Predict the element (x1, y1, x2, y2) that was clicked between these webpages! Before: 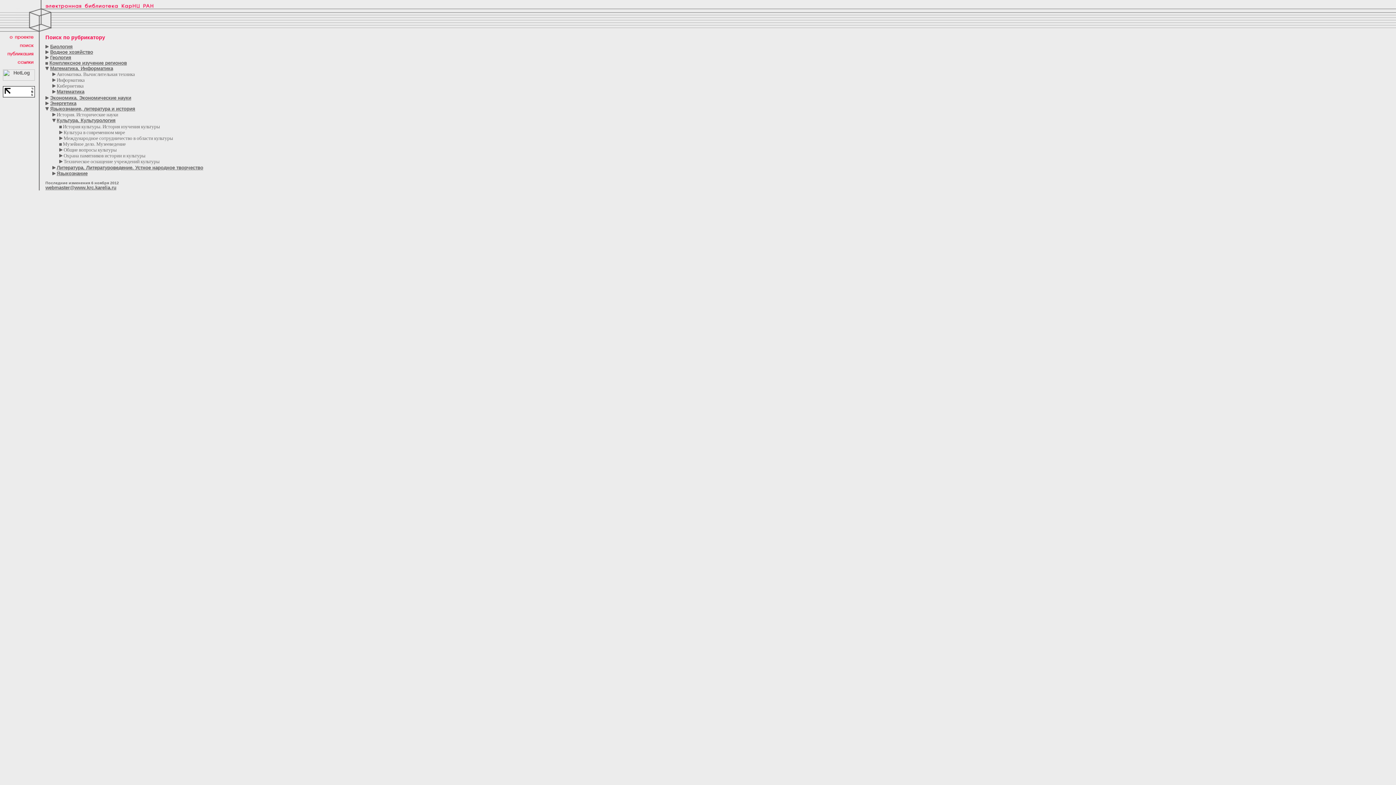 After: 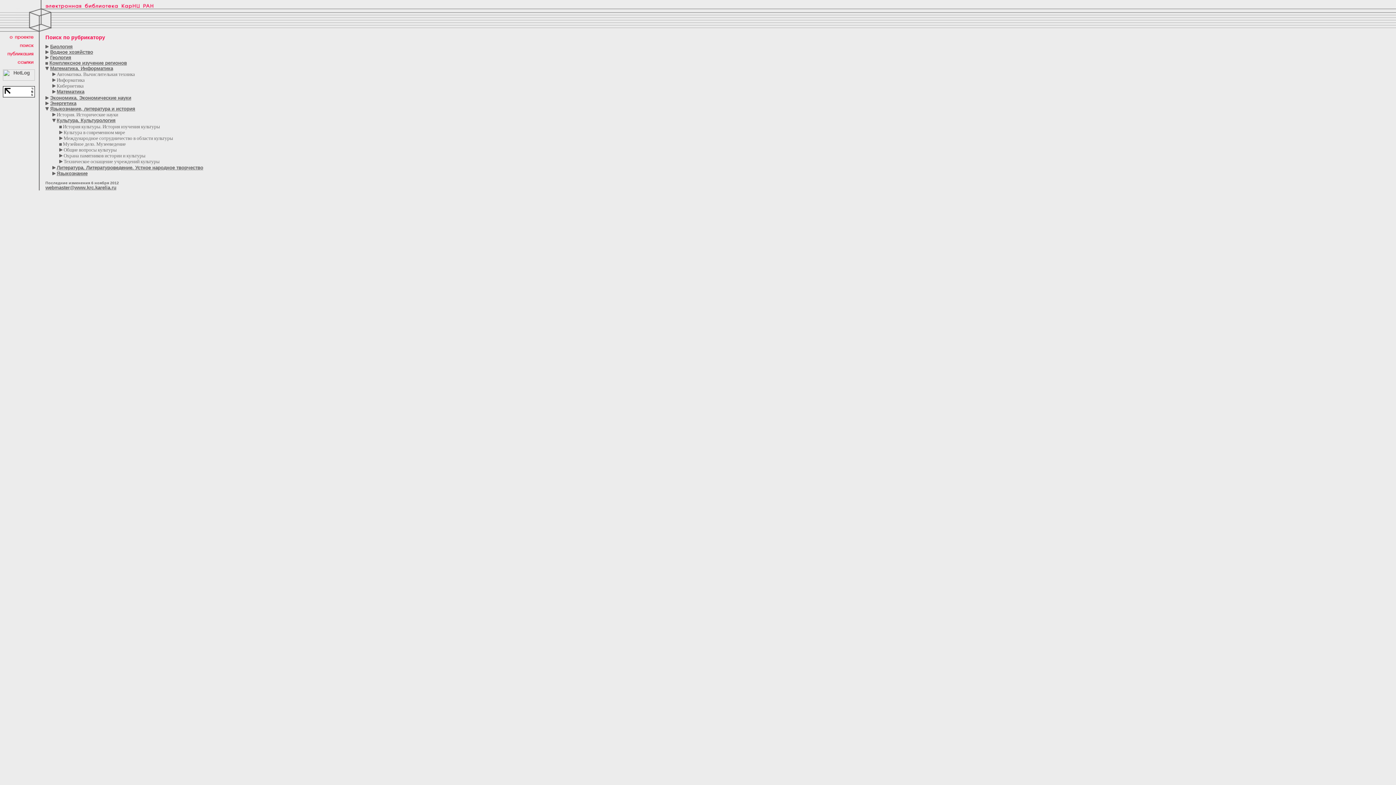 Action: bbox: (2, 93, 34, 98)